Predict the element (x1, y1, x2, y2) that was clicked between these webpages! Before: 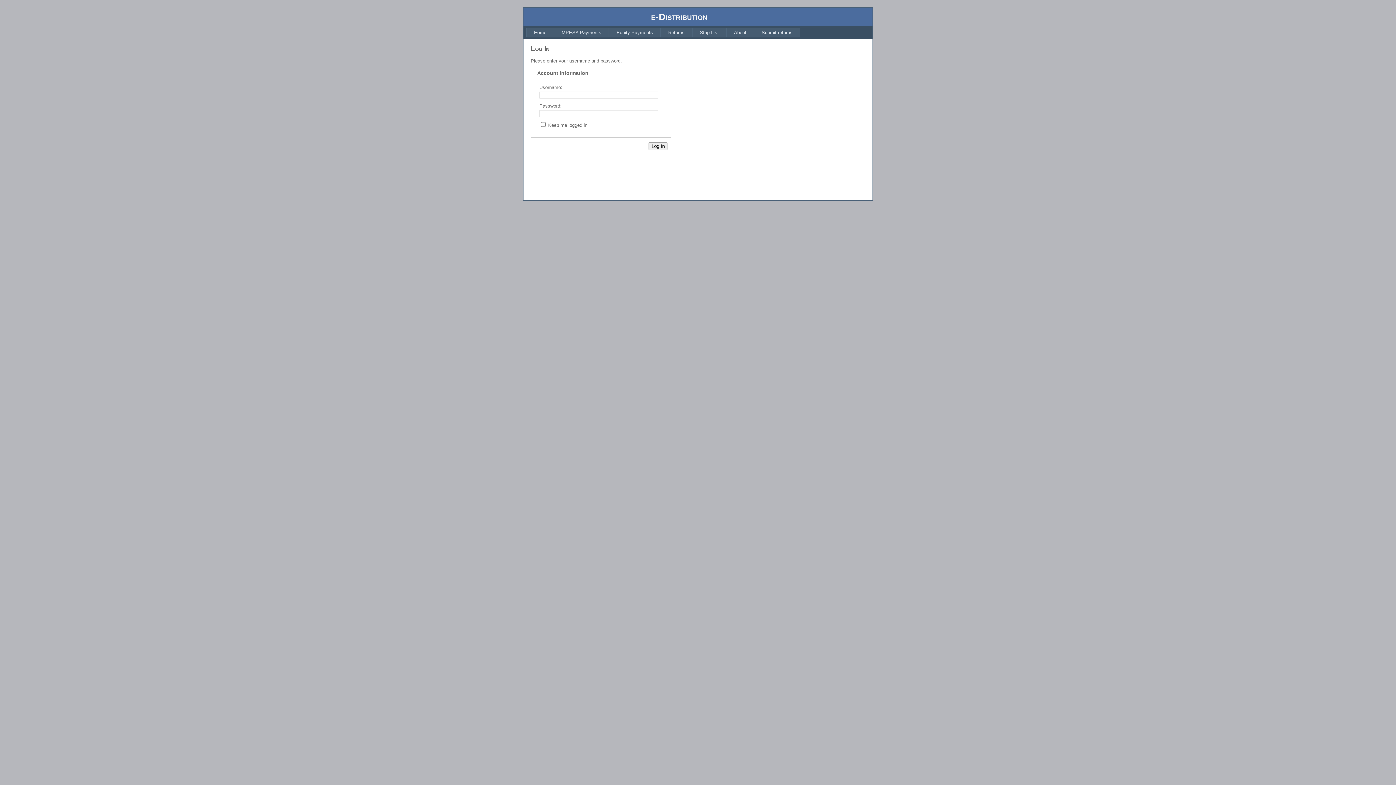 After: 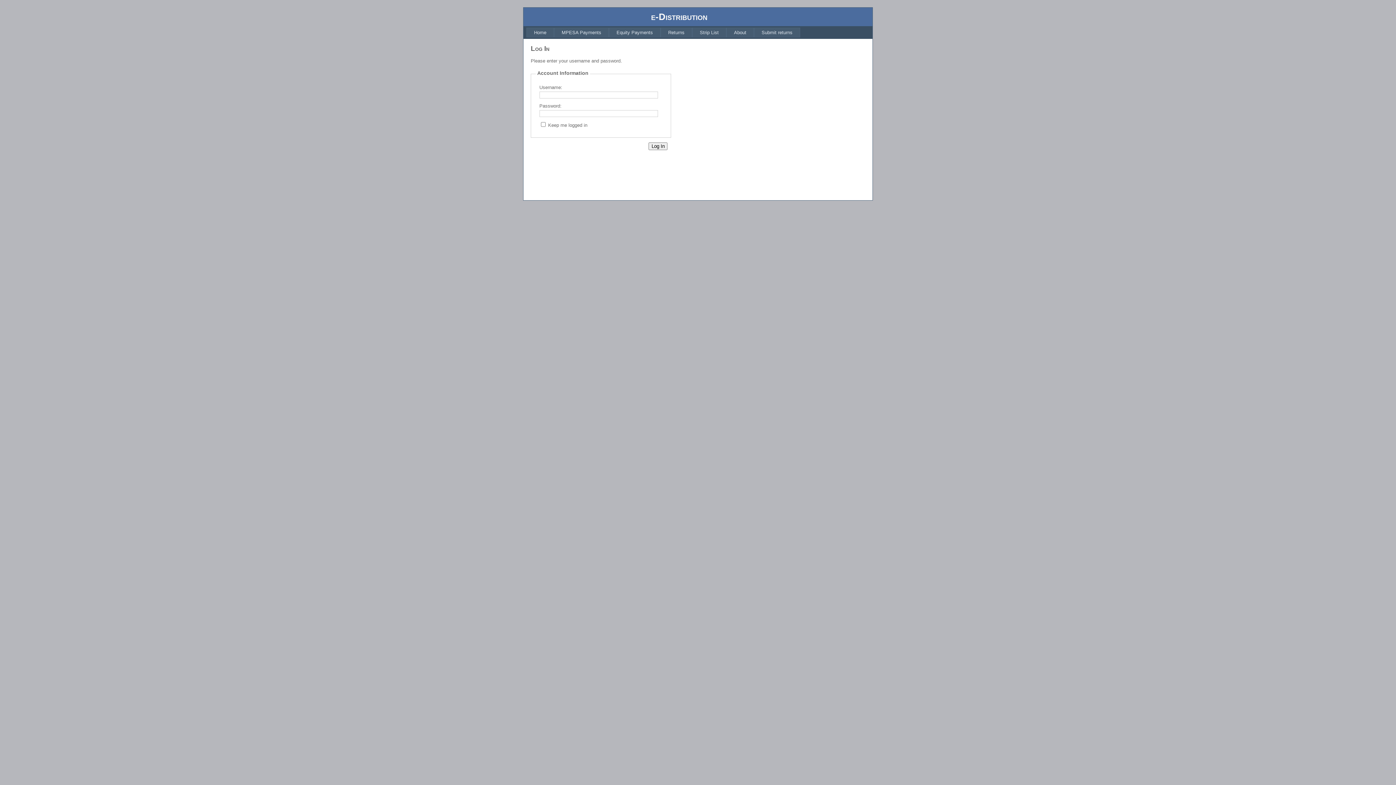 Action: label: Equity Payments bbox: (609, 27, 660, 37)